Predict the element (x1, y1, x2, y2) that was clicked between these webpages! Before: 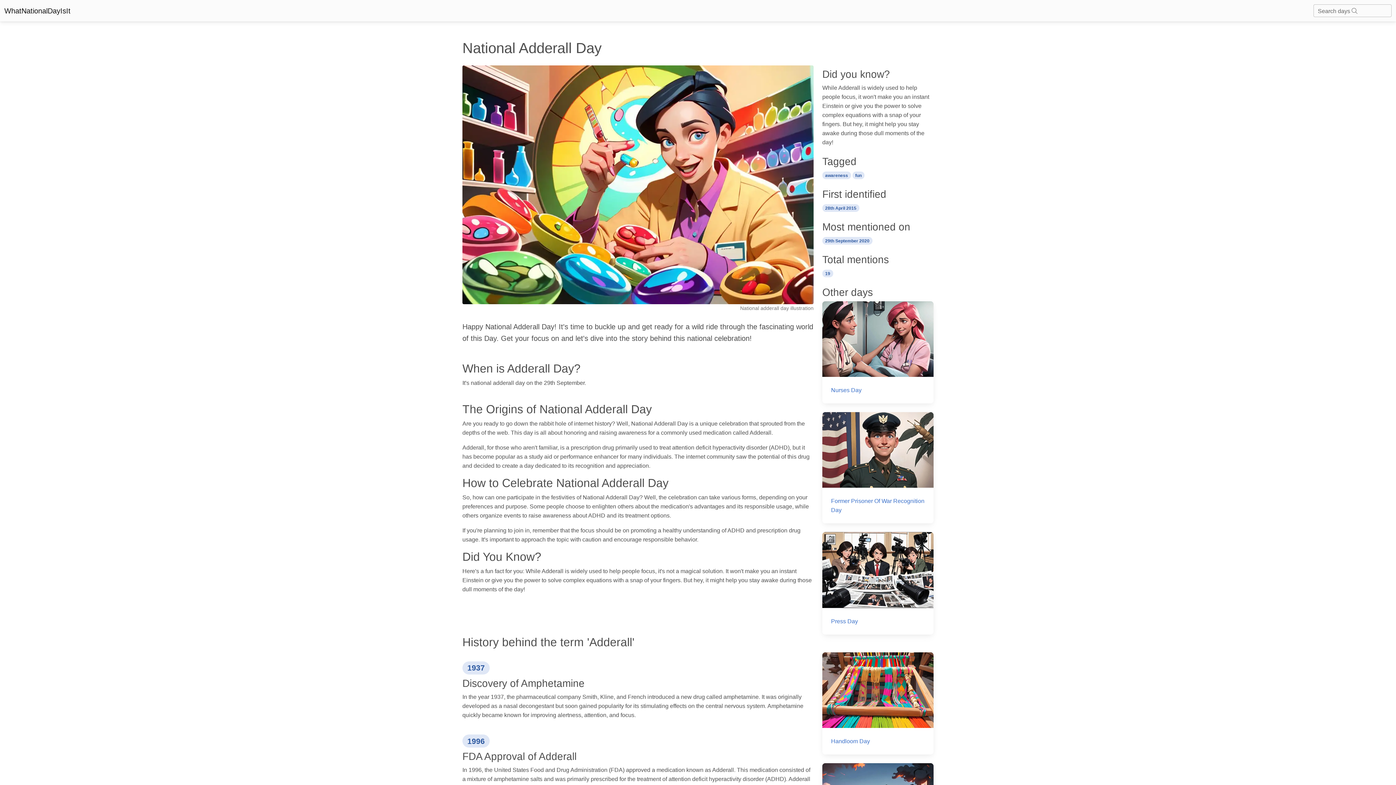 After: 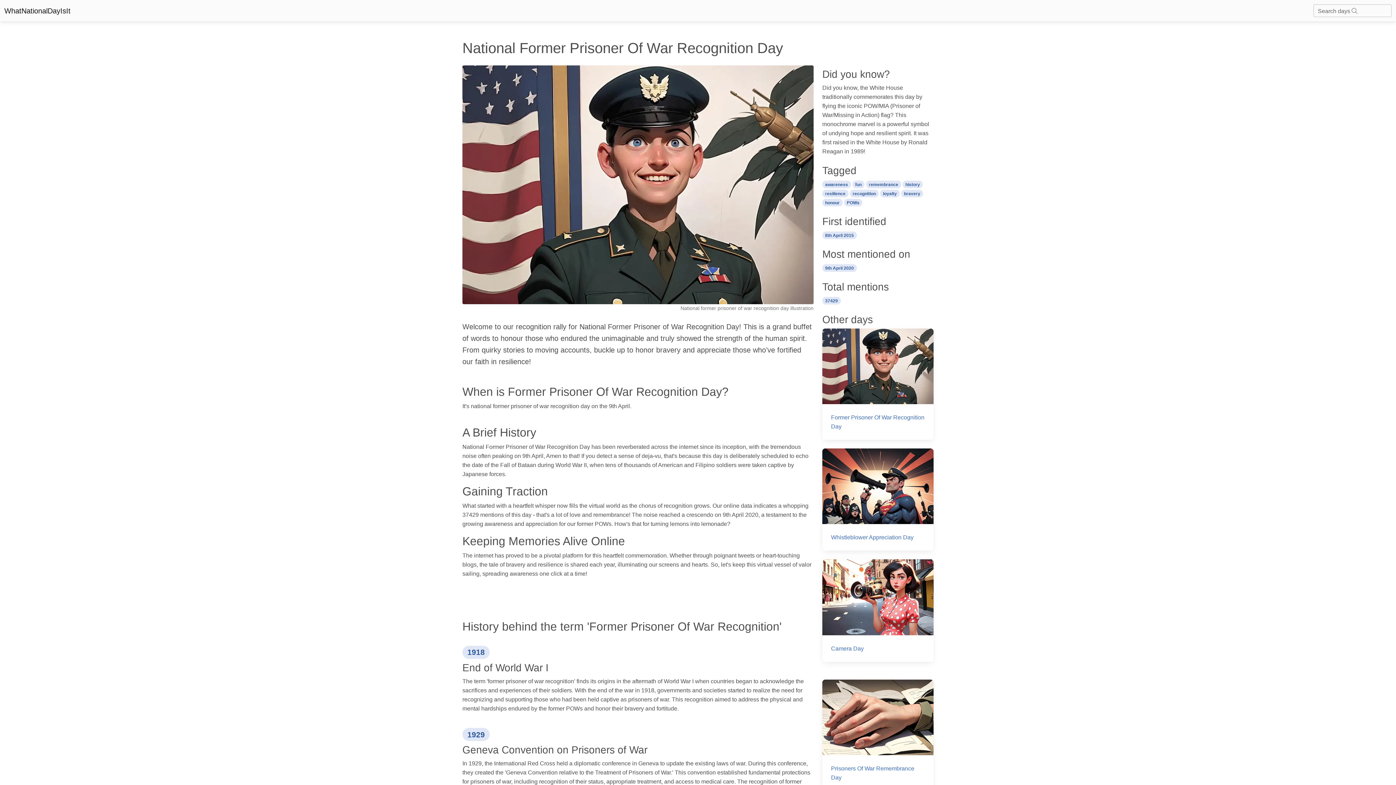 Action: bbox: (822, 412, 933, 523) label: Former Prisoner Of War Recognition Day